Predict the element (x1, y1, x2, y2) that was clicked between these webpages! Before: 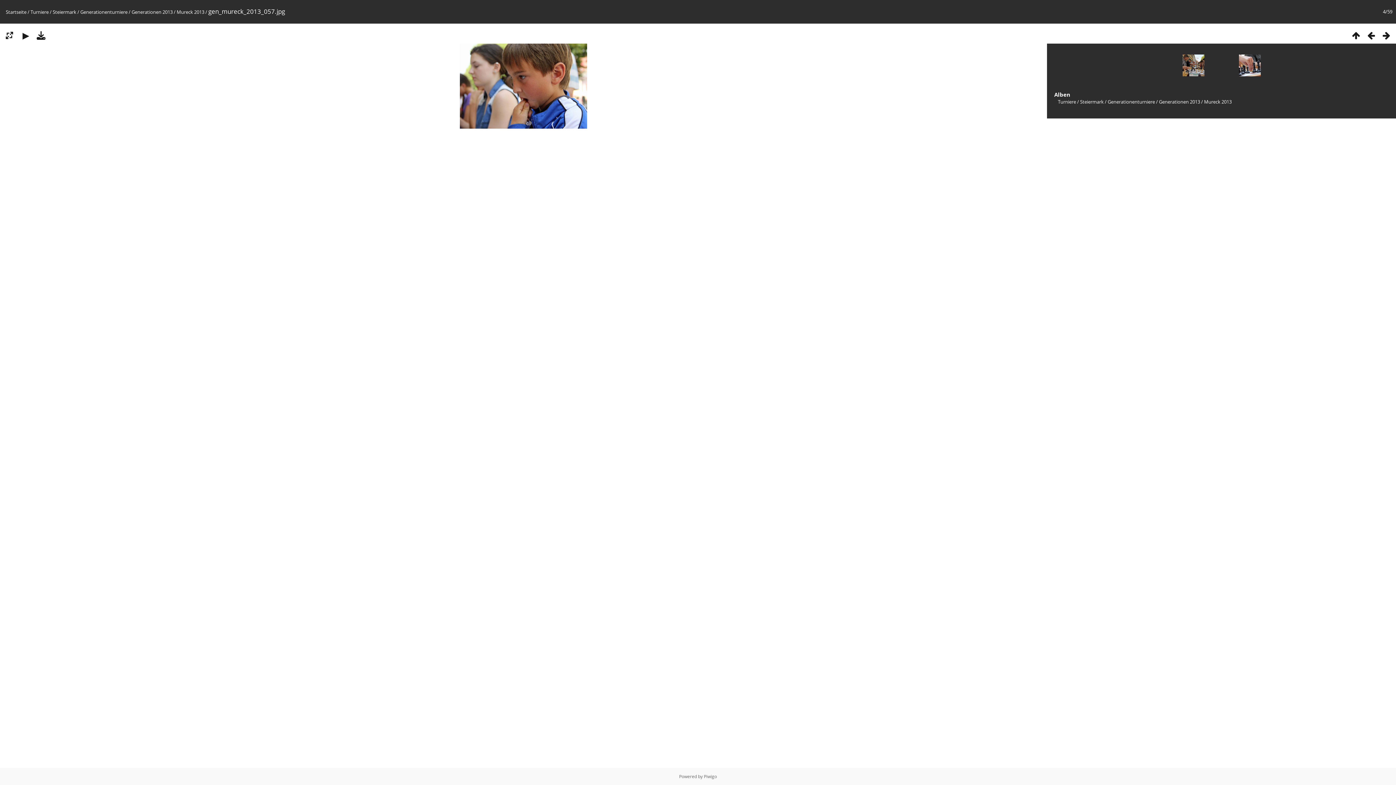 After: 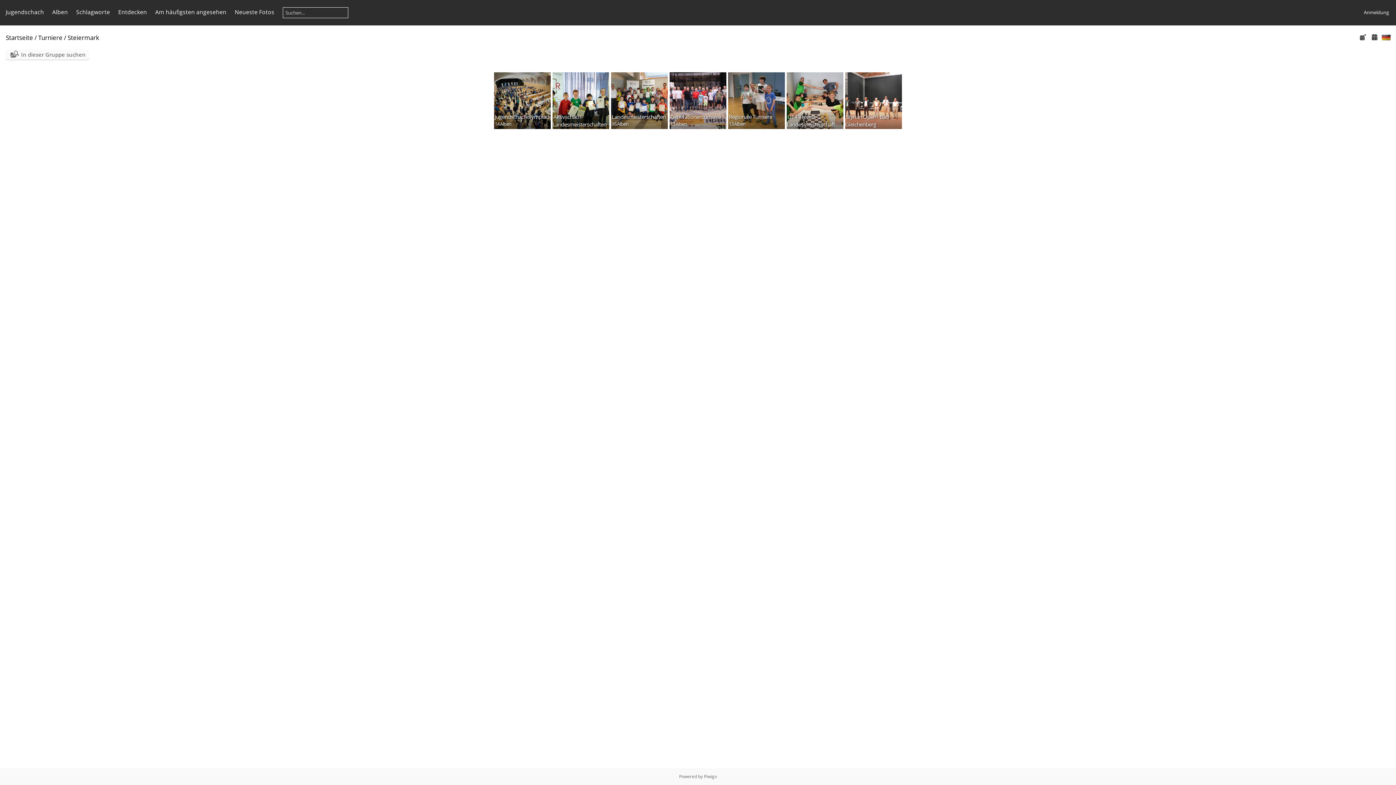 Action: label: Steiermark bbox: (52, 8, 76, 15)